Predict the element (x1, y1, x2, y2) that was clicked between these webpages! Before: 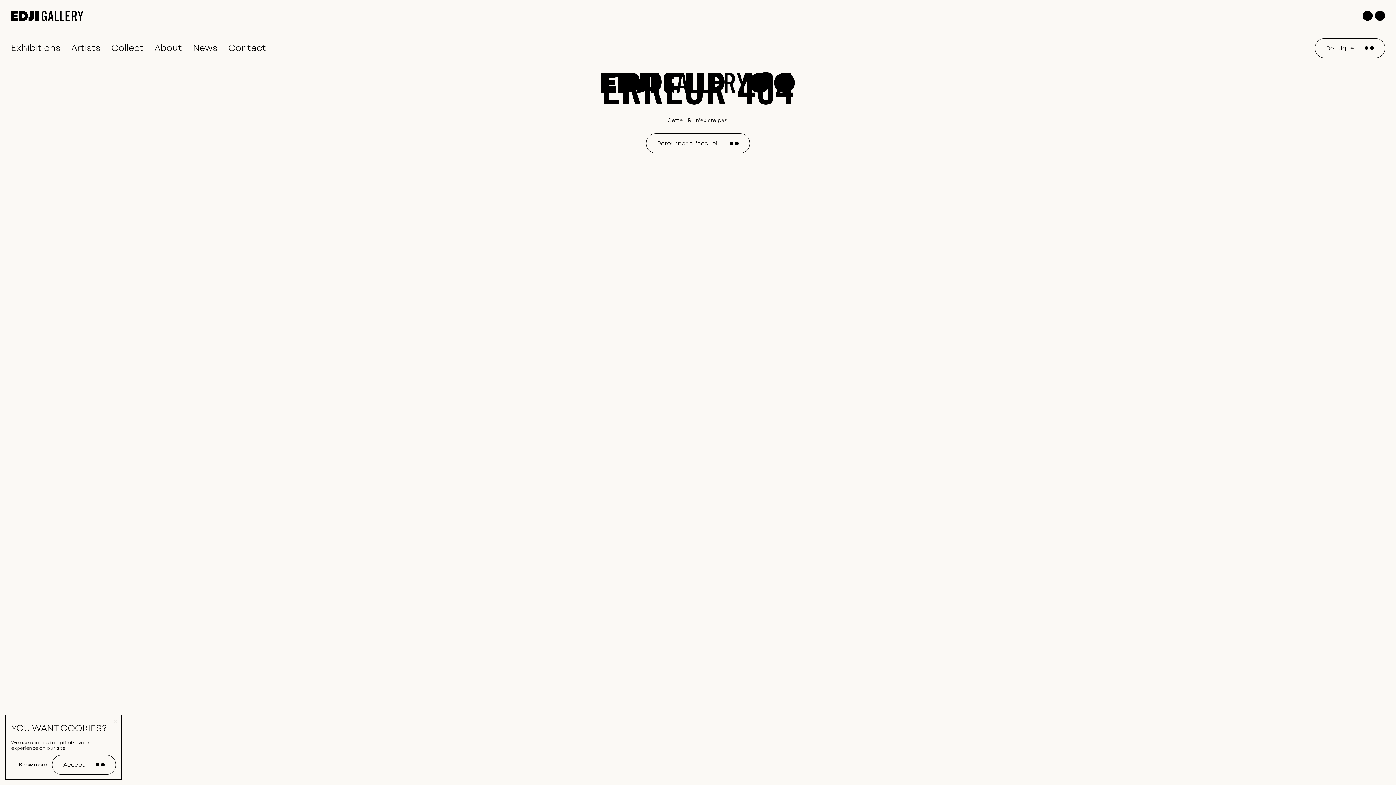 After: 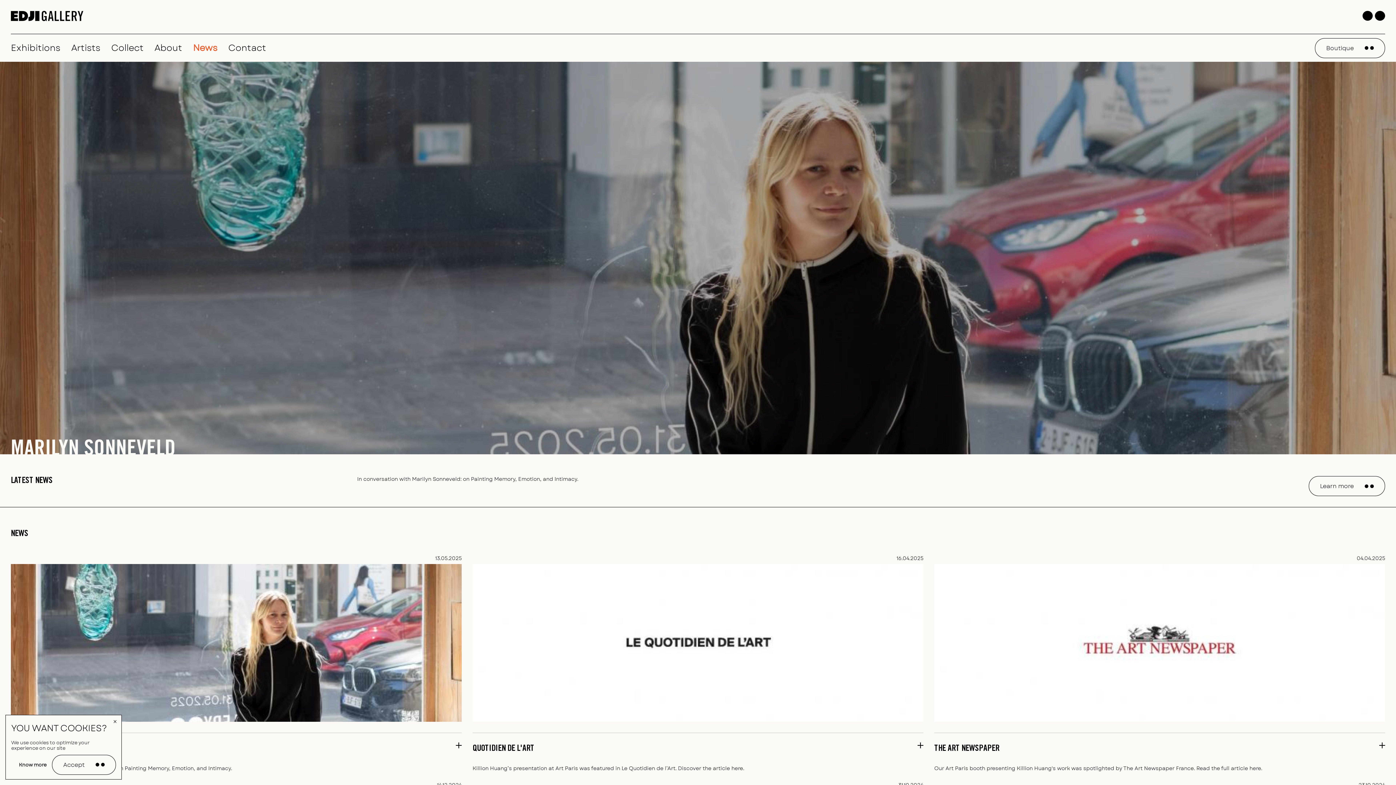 Action: label: News bbox: (187, 34, 222, 61)